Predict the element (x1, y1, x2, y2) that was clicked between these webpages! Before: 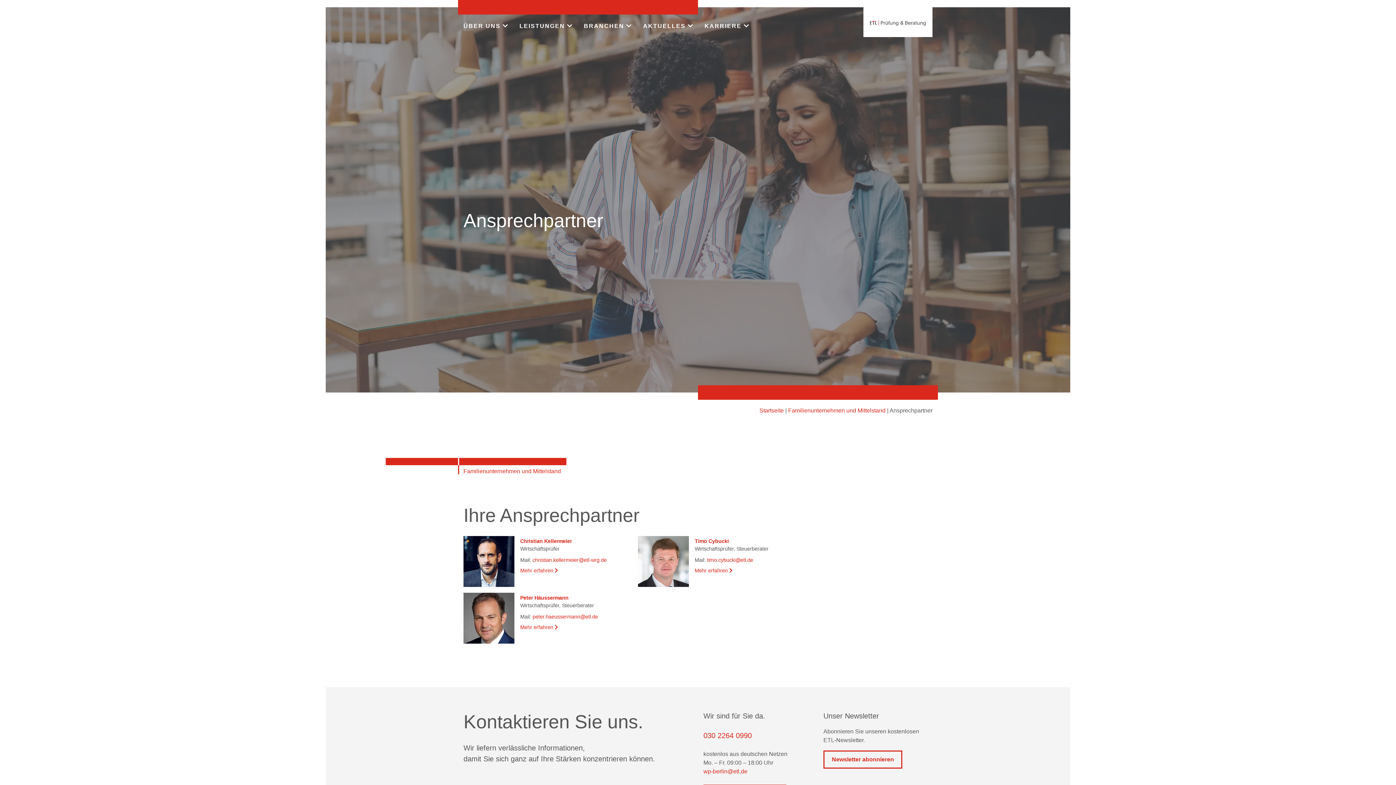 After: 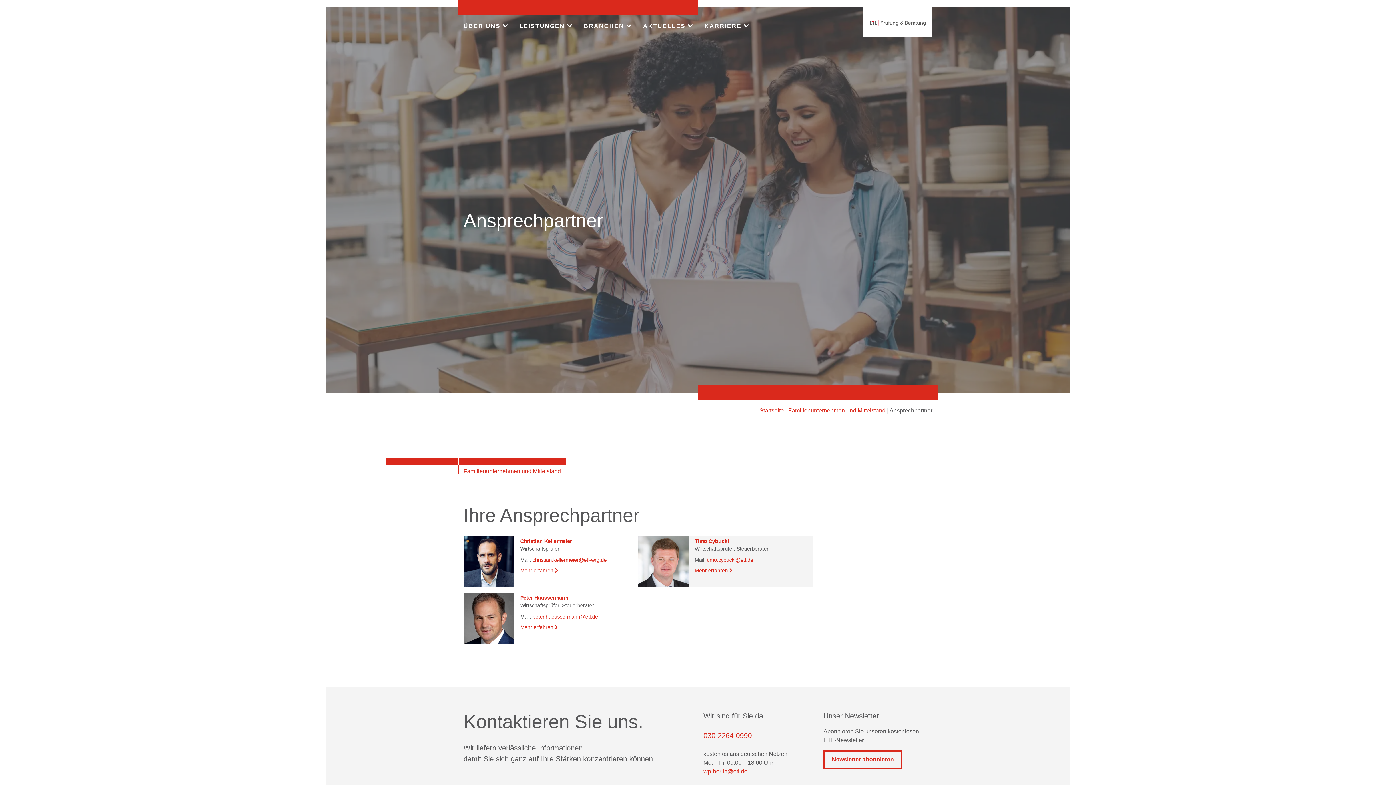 Action: bbox: (694, 568, 732, 573) label: Mehr erfahren 